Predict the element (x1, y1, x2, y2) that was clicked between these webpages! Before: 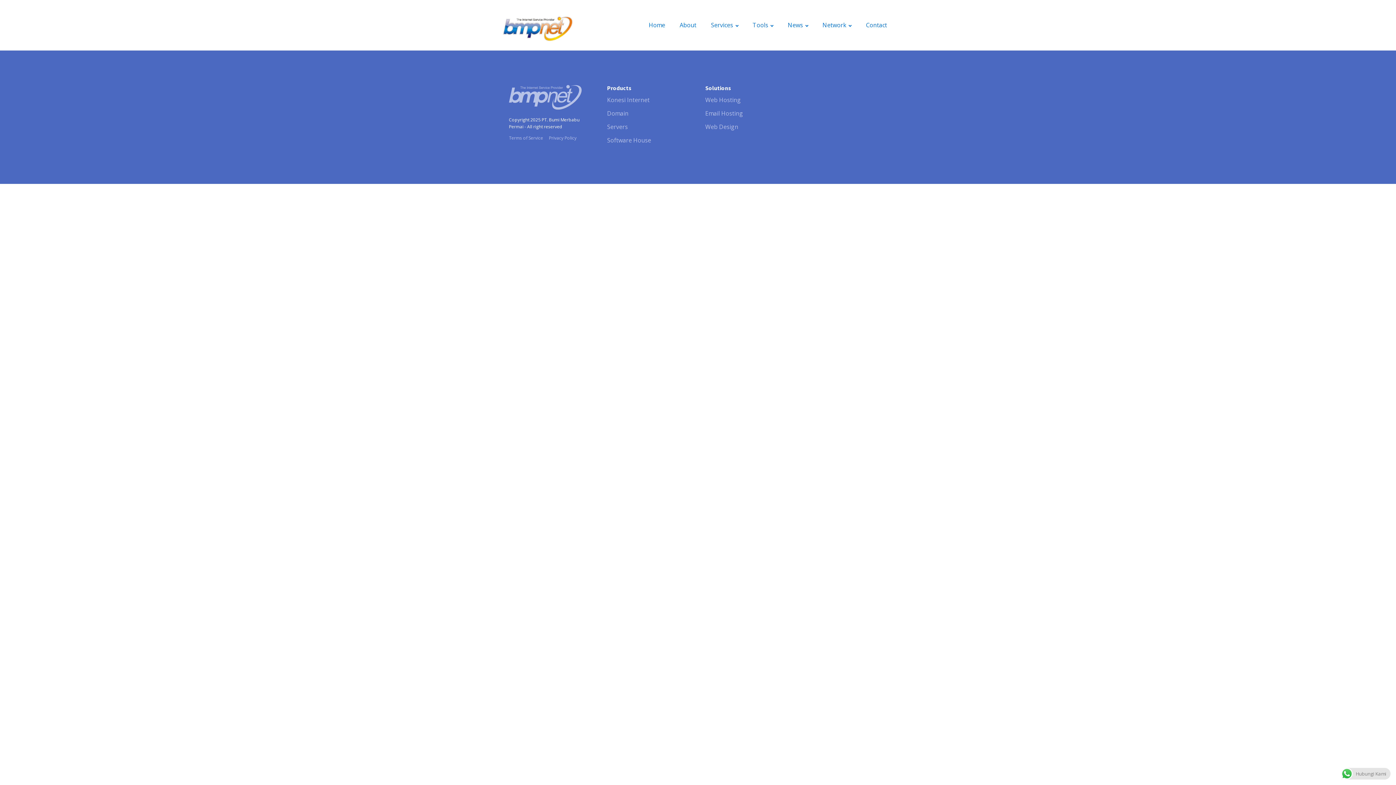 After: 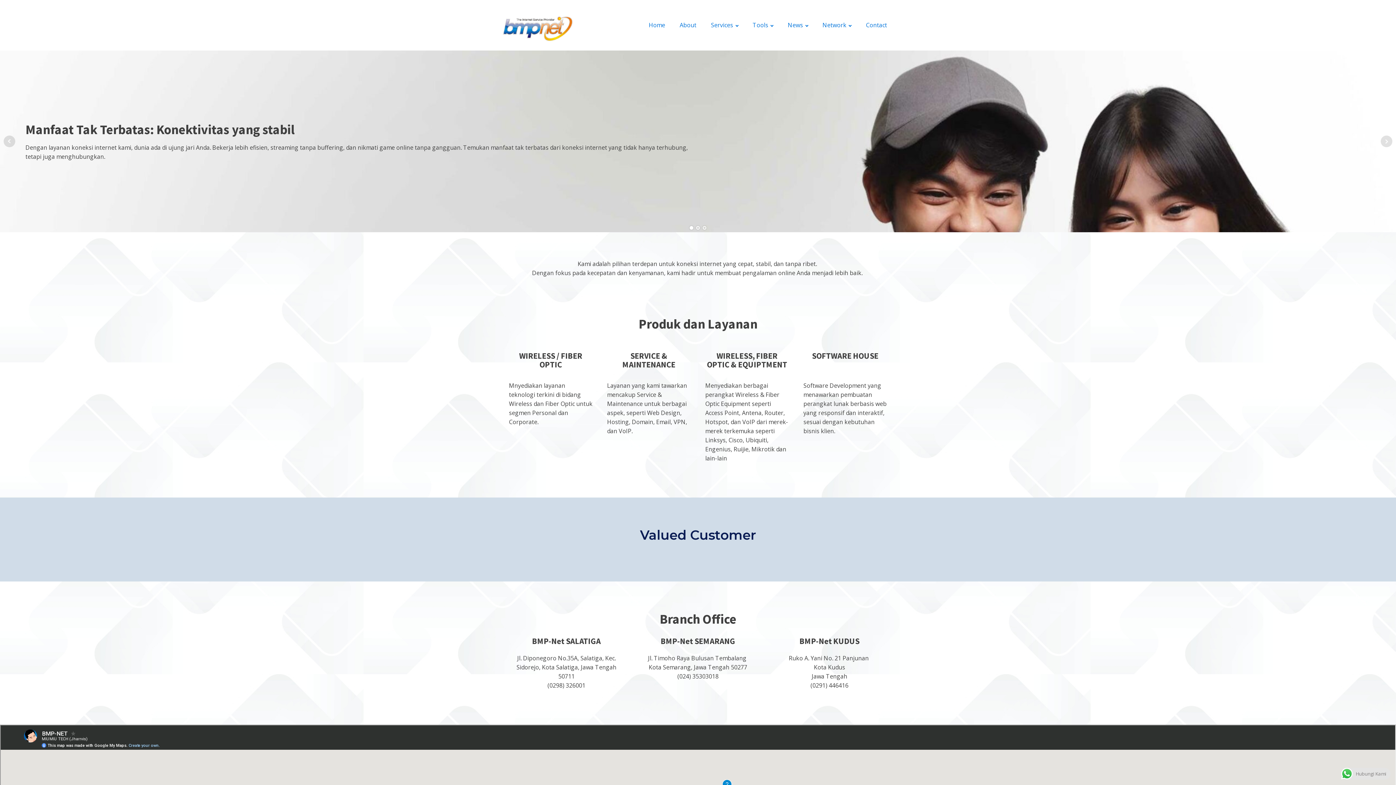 Action: label: Web Design bbox: (705, 122, 738, 131)